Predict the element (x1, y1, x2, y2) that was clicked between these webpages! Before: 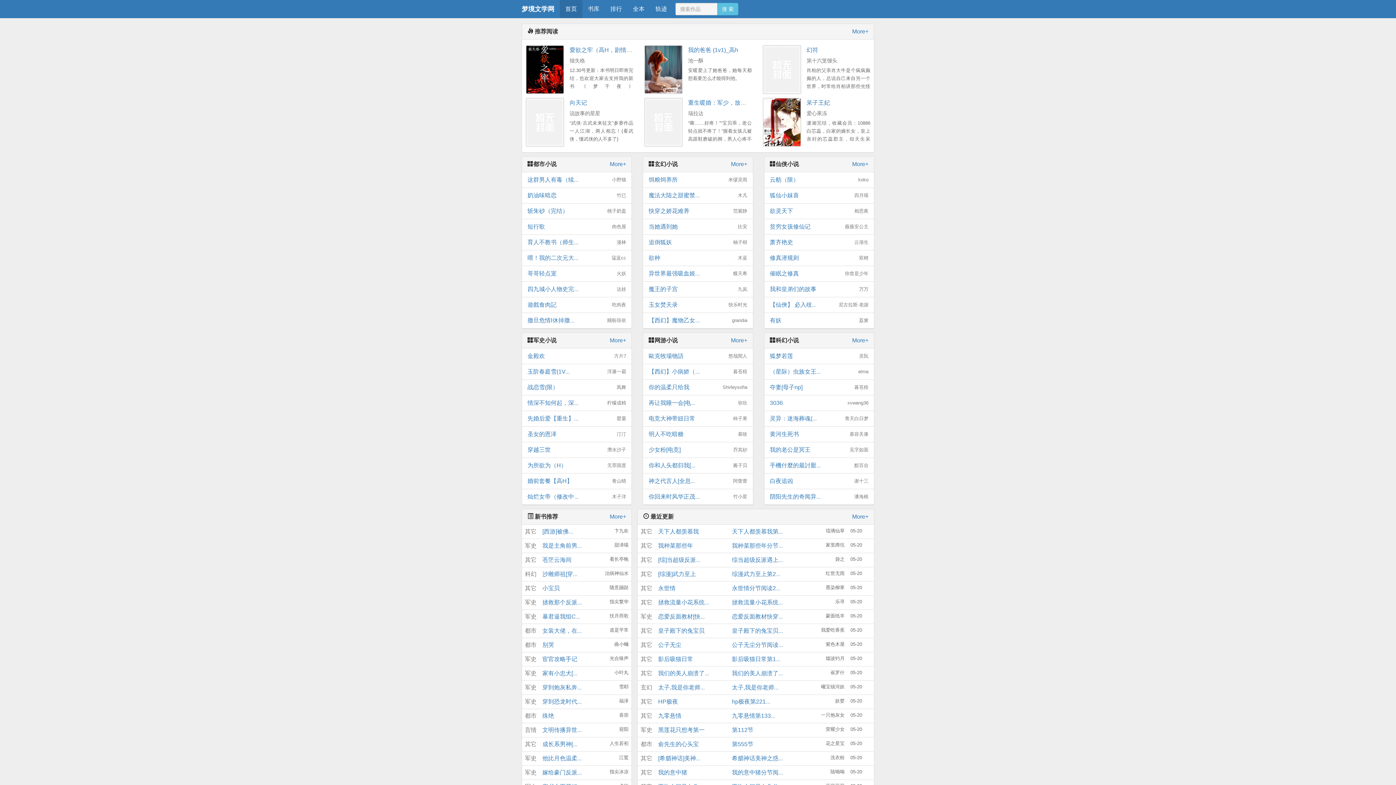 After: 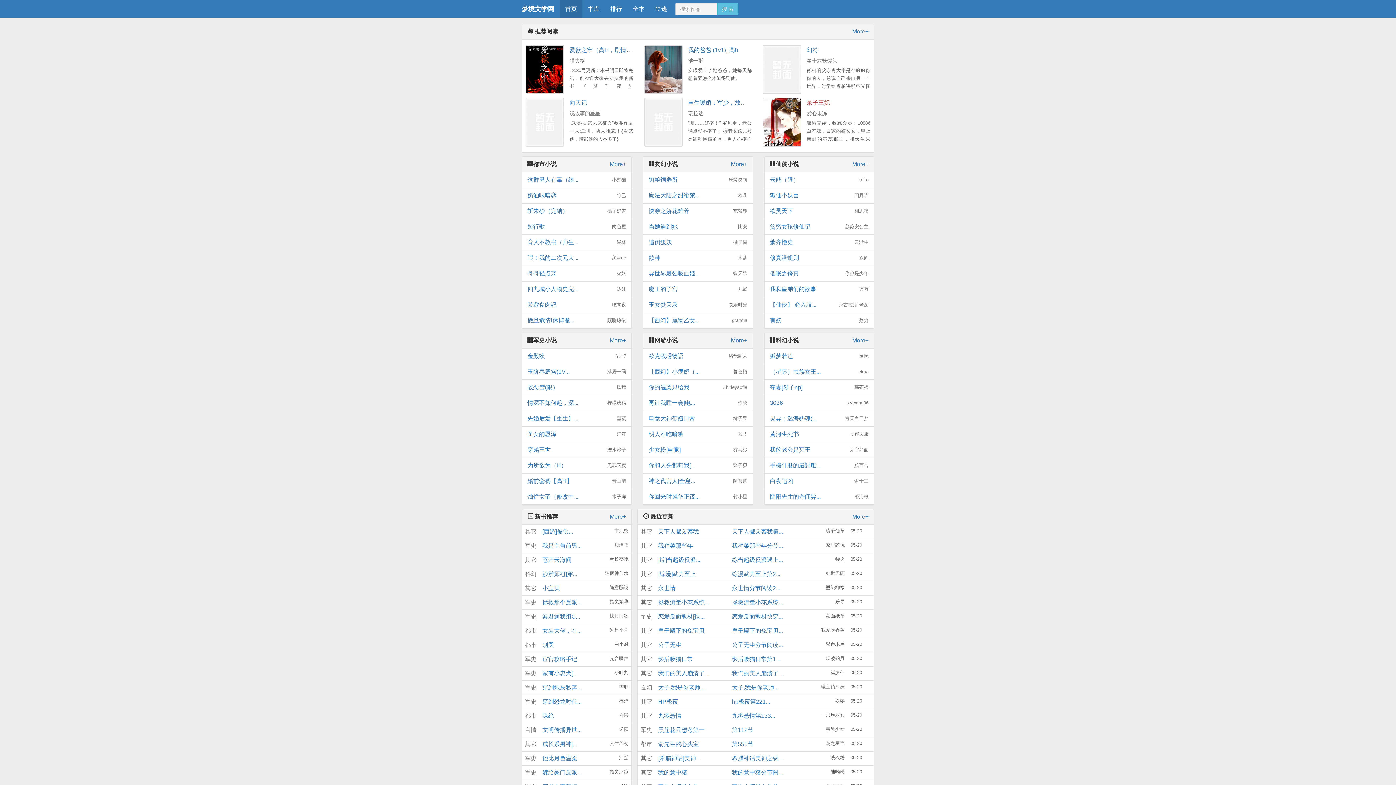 Action: label: 呆子王妃 bbox: (806, 99, 830, 105)